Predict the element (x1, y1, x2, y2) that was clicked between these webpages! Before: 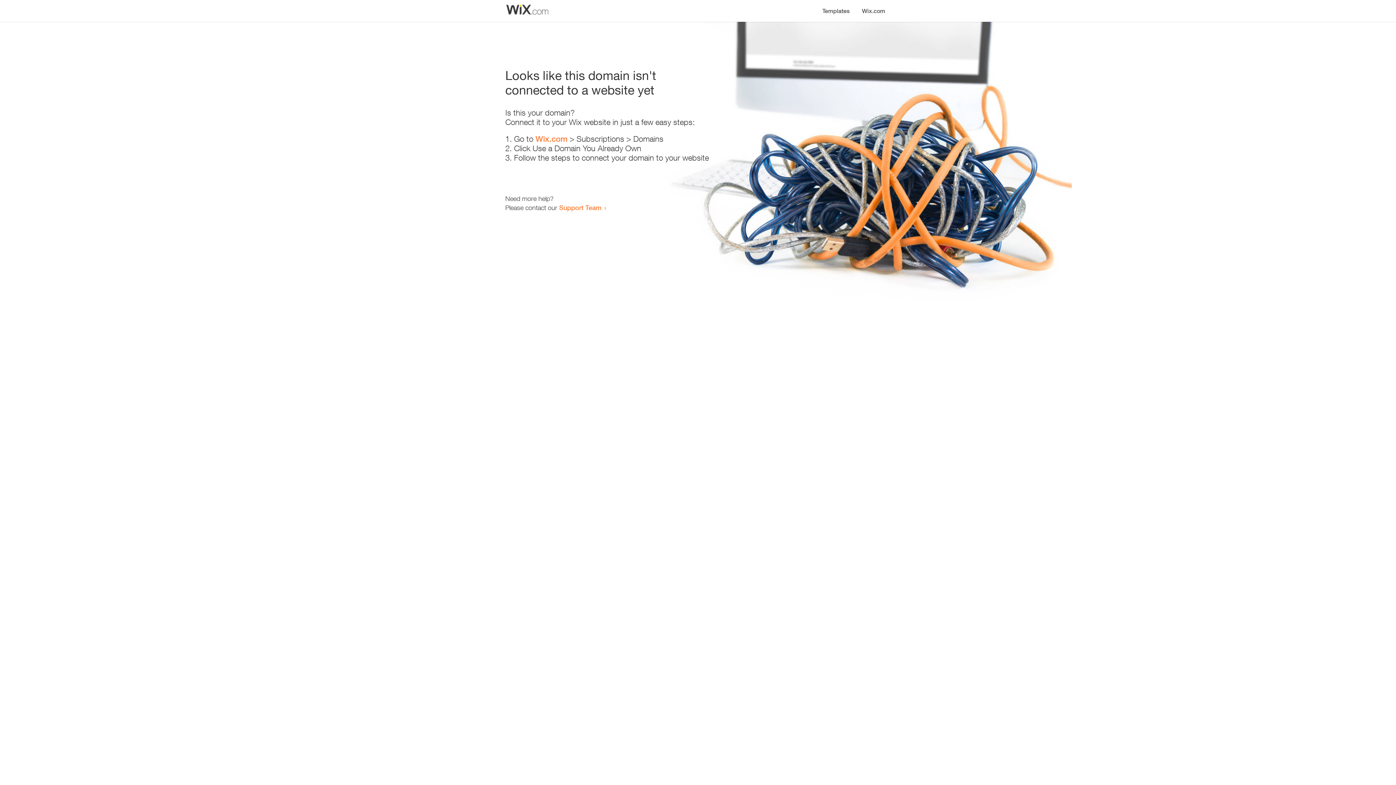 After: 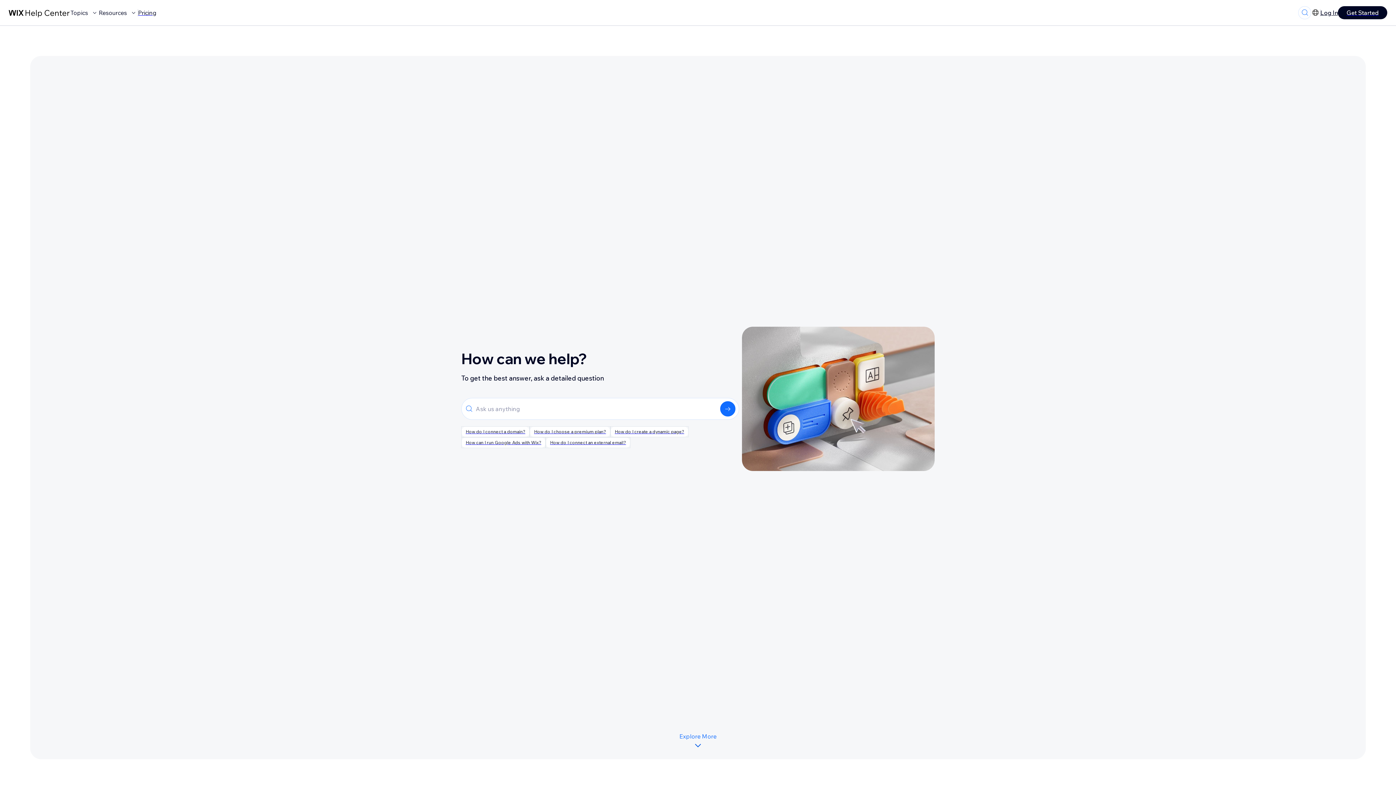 Action: bbox: (559, 203, 601, 211) label: Support Team